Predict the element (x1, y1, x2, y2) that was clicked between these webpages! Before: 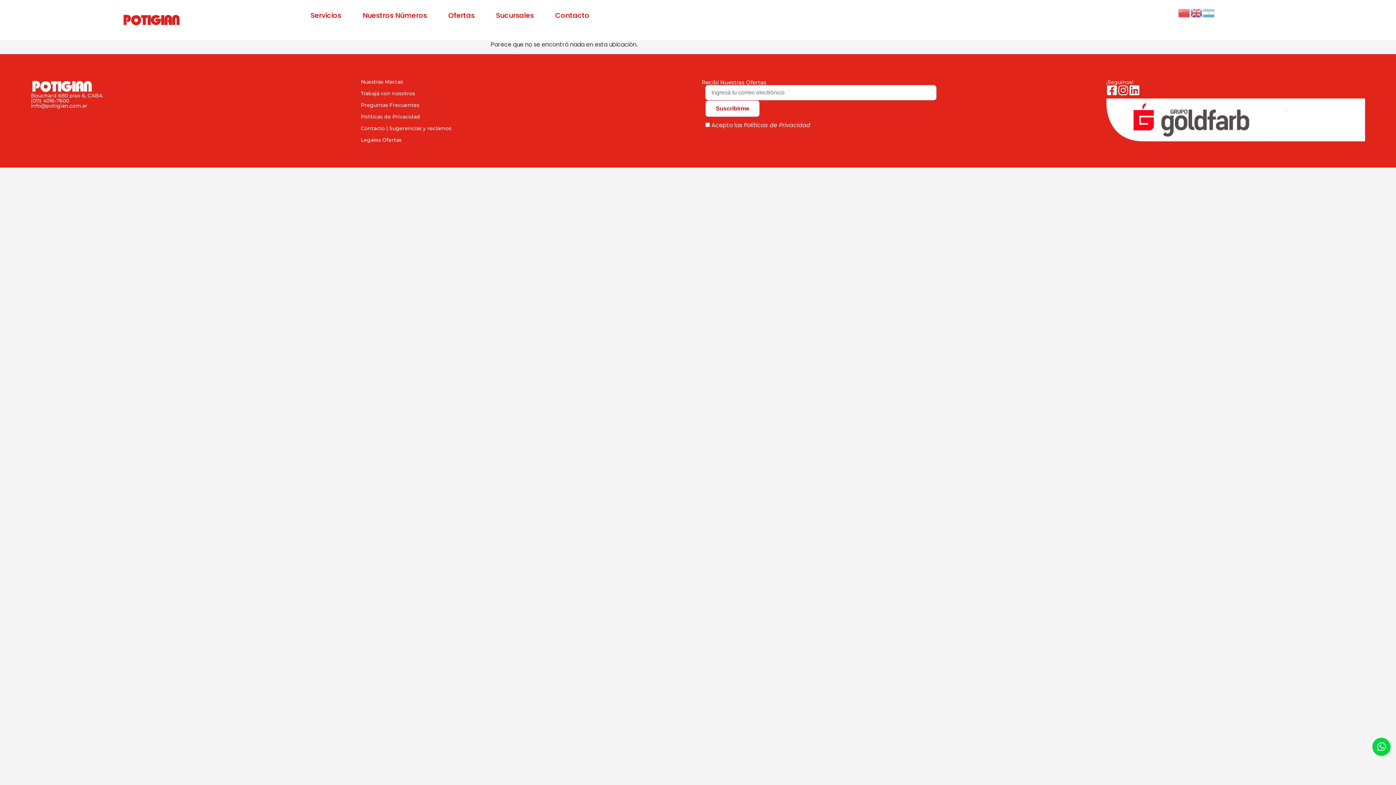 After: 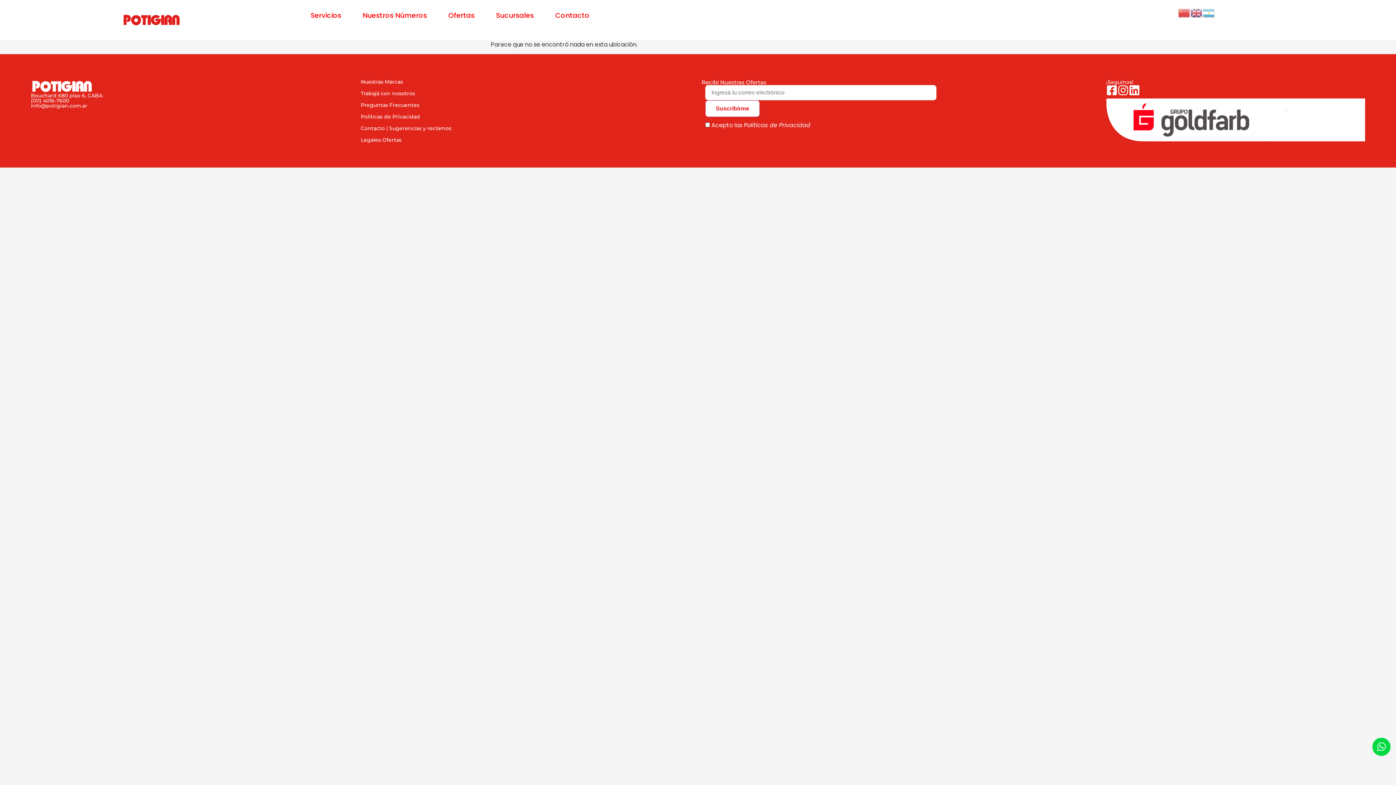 Action: label: Políticas de Privacidad bbox: (744, 121, 810, 129)